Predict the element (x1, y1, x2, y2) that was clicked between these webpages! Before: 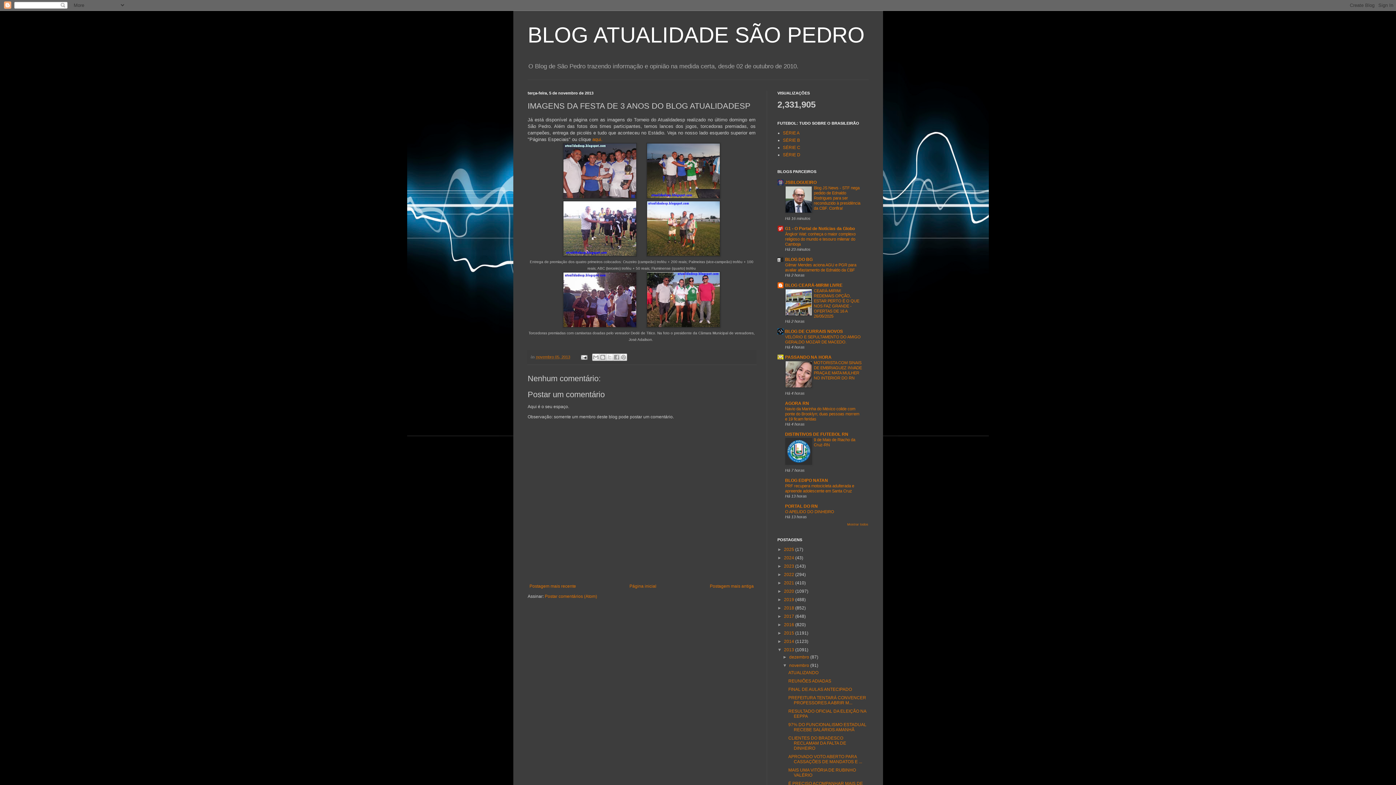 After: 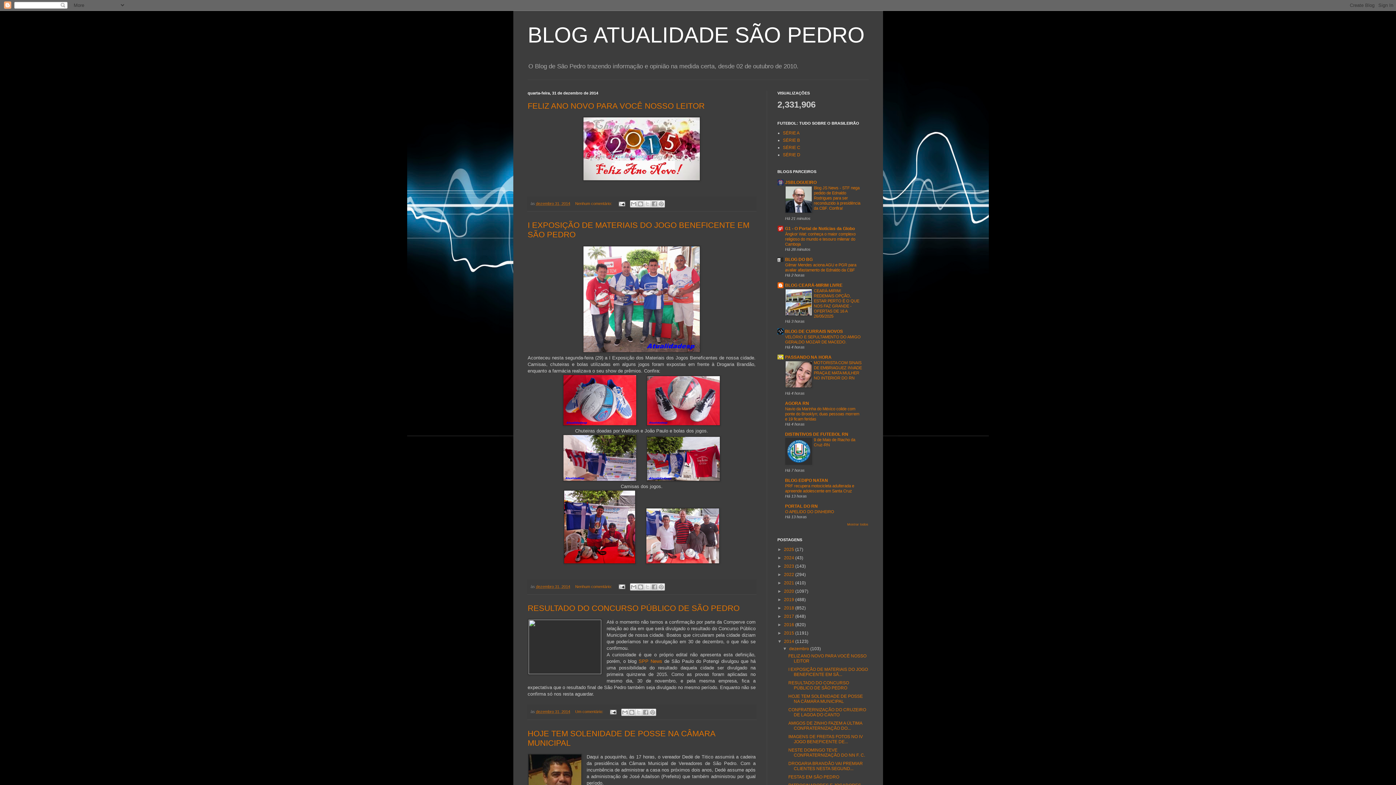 Action: bbox: (784, 639, 795, 644) label: 2014 